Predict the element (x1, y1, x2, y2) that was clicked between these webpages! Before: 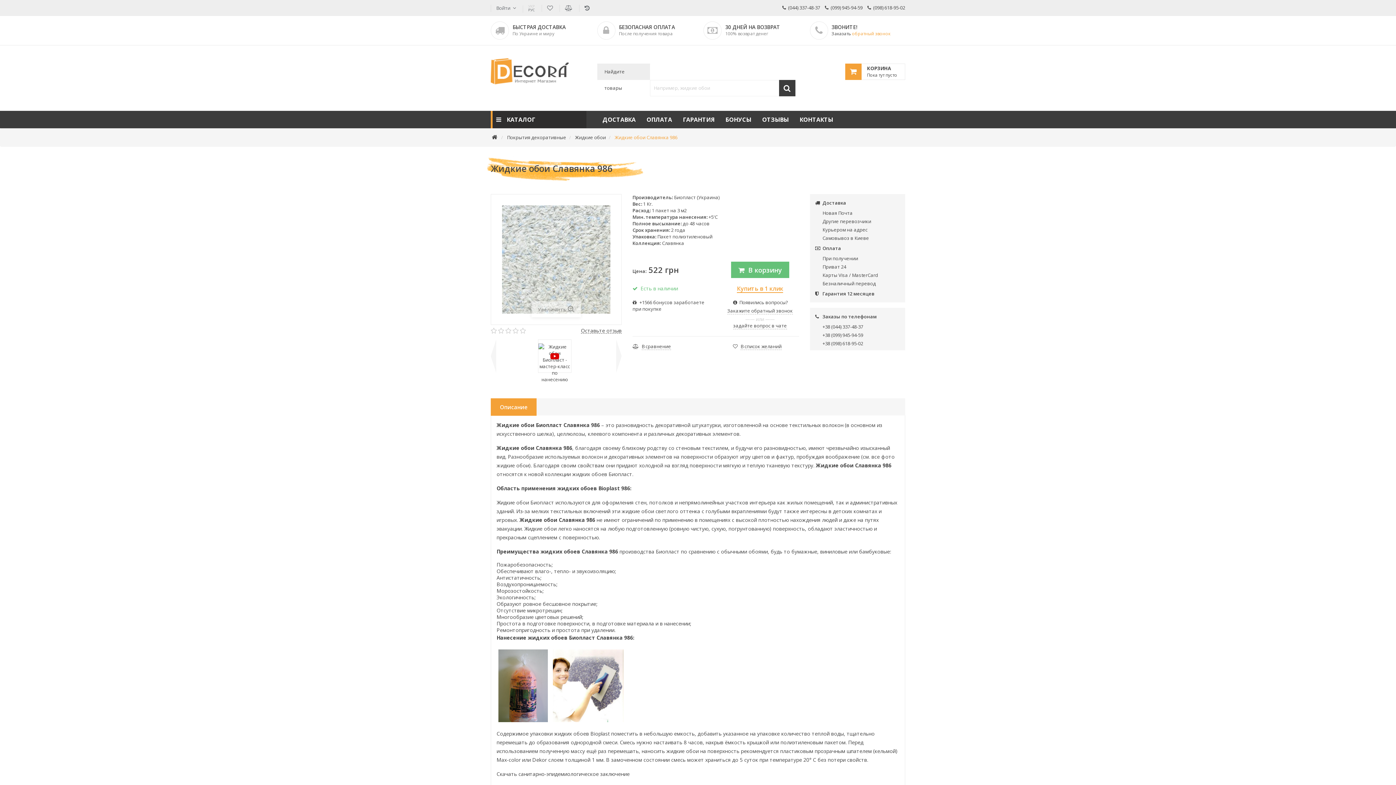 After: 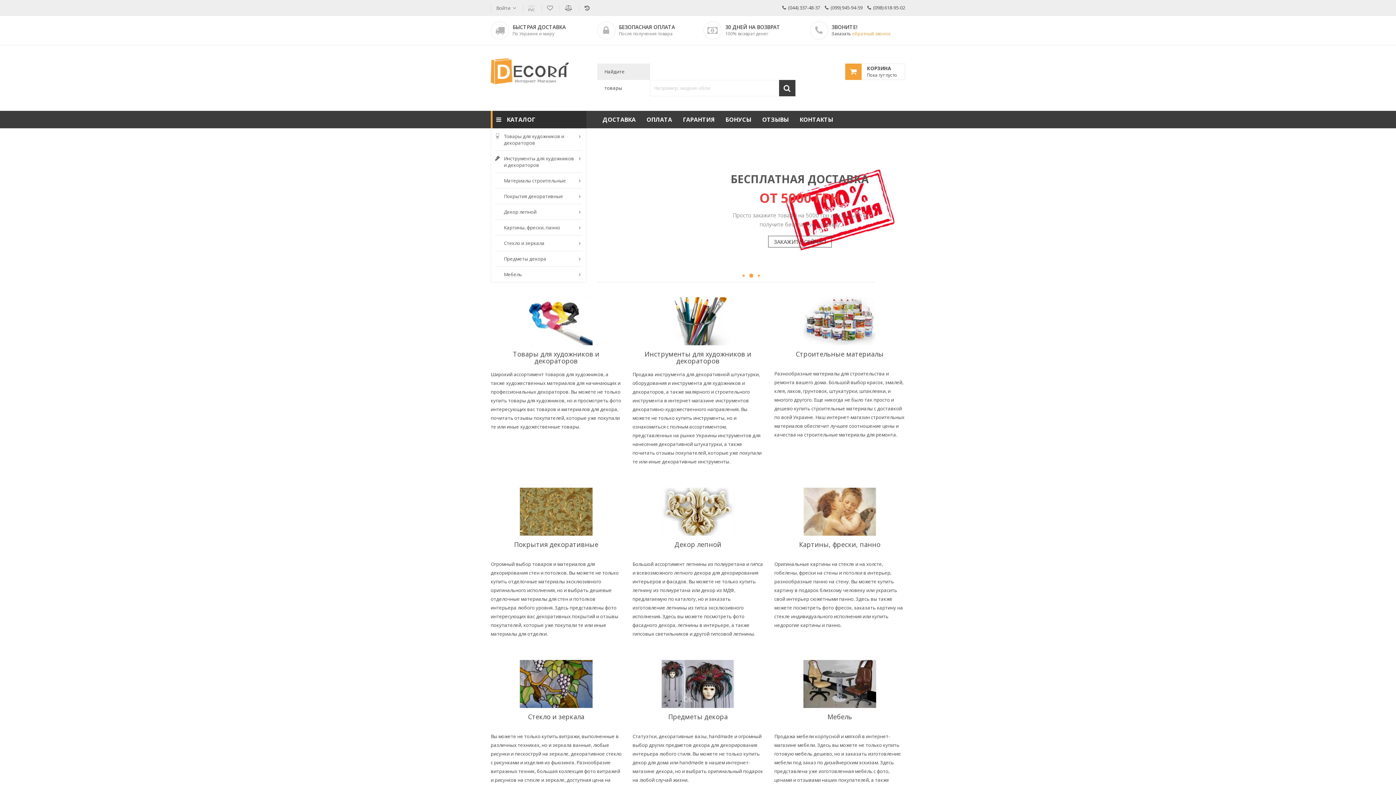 Action: bbox: (490, 134, 498, 140)